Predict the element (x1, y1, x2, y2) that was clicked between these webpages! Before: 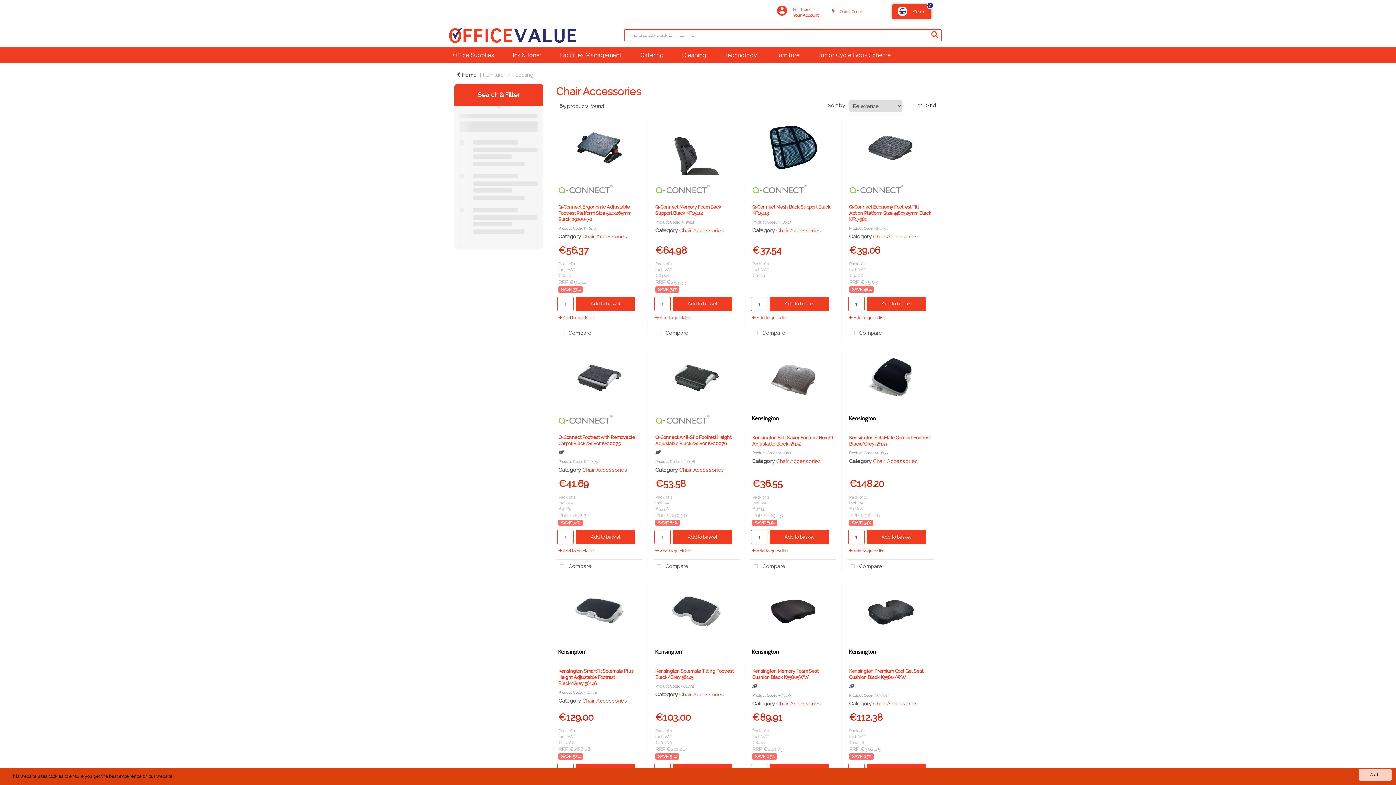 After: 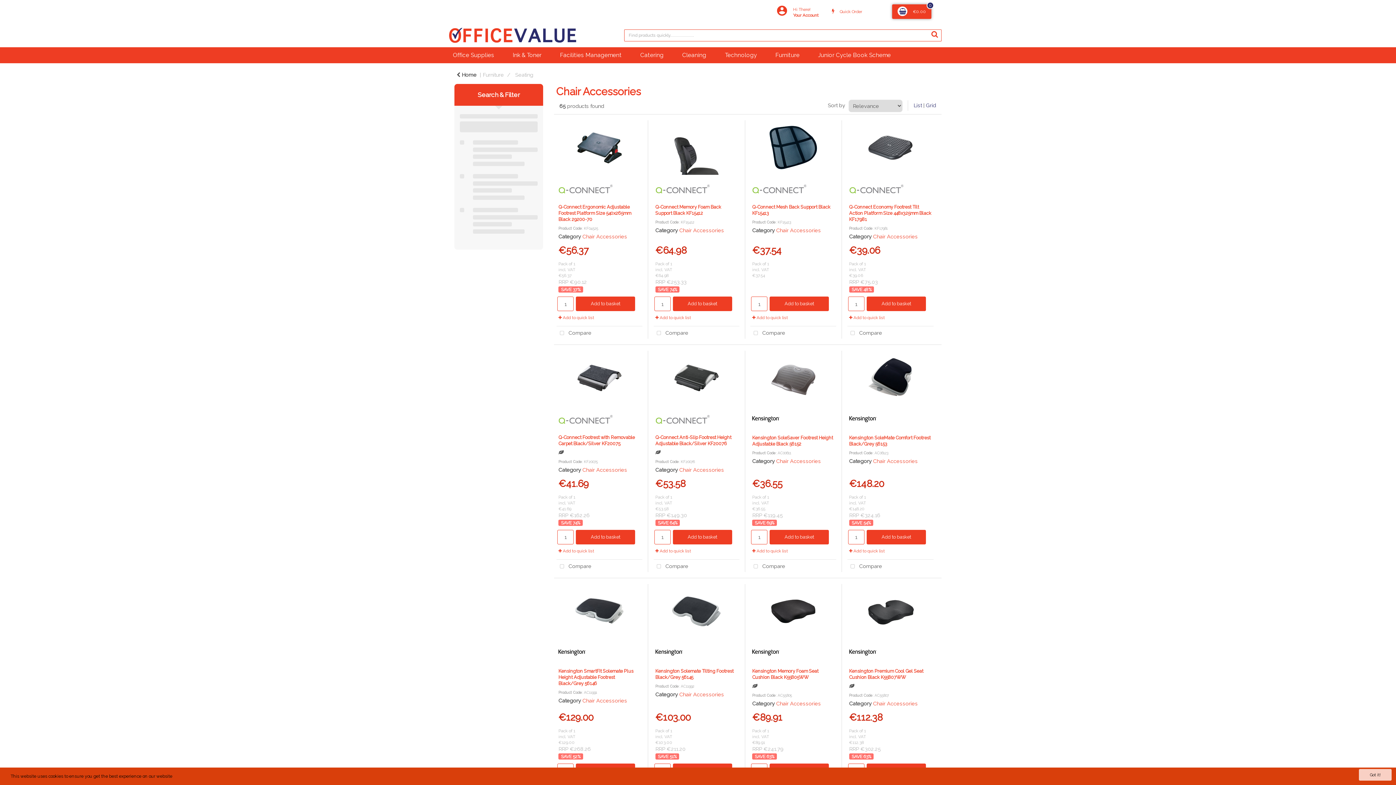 Action: label: Chair Accessories bbox: (582, 233, 627, 239)